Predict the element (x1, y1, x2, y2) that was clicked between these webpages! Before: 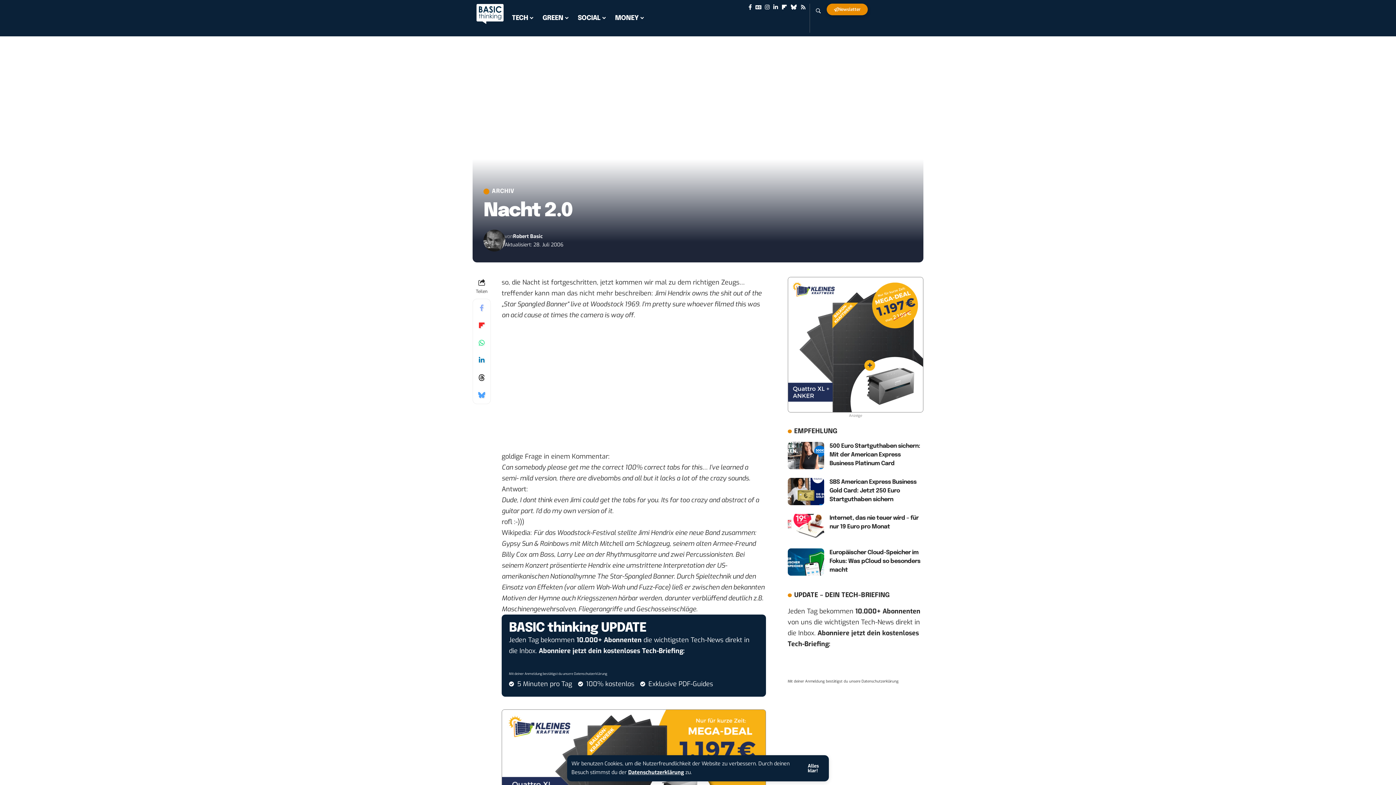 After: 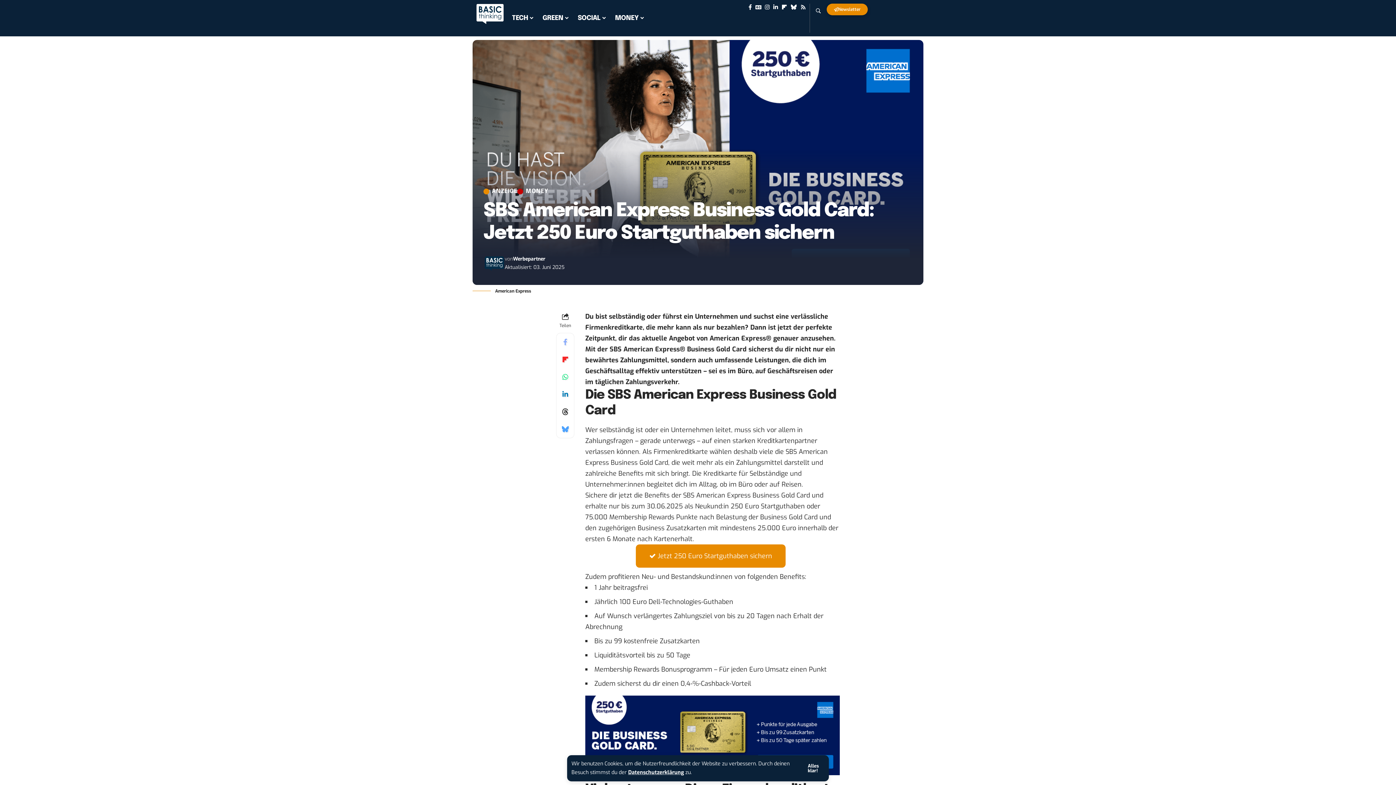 Action: bbox: (829, 479, 916, 503) label: SBS American Express Business Gold Card: Jetzt 250 Euro Startguthaben sichern